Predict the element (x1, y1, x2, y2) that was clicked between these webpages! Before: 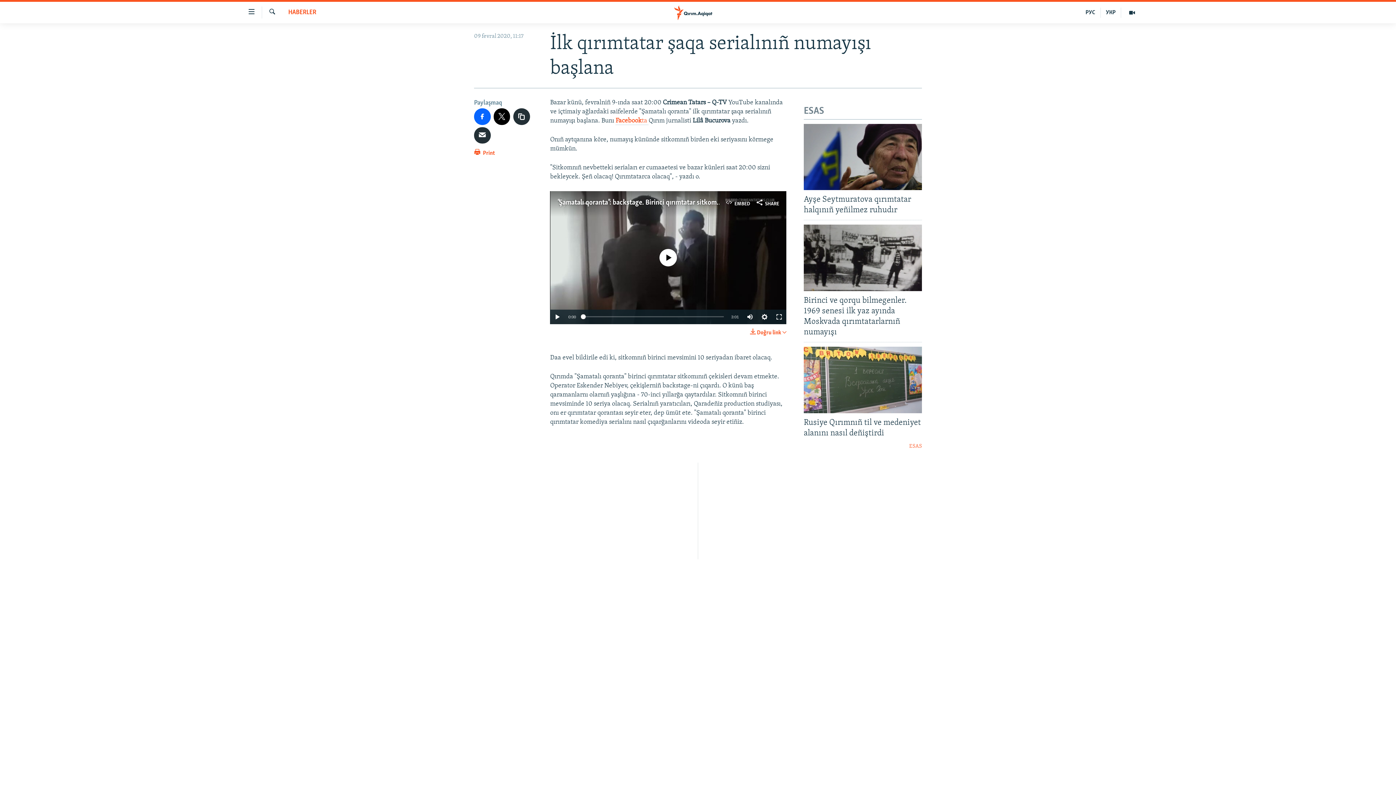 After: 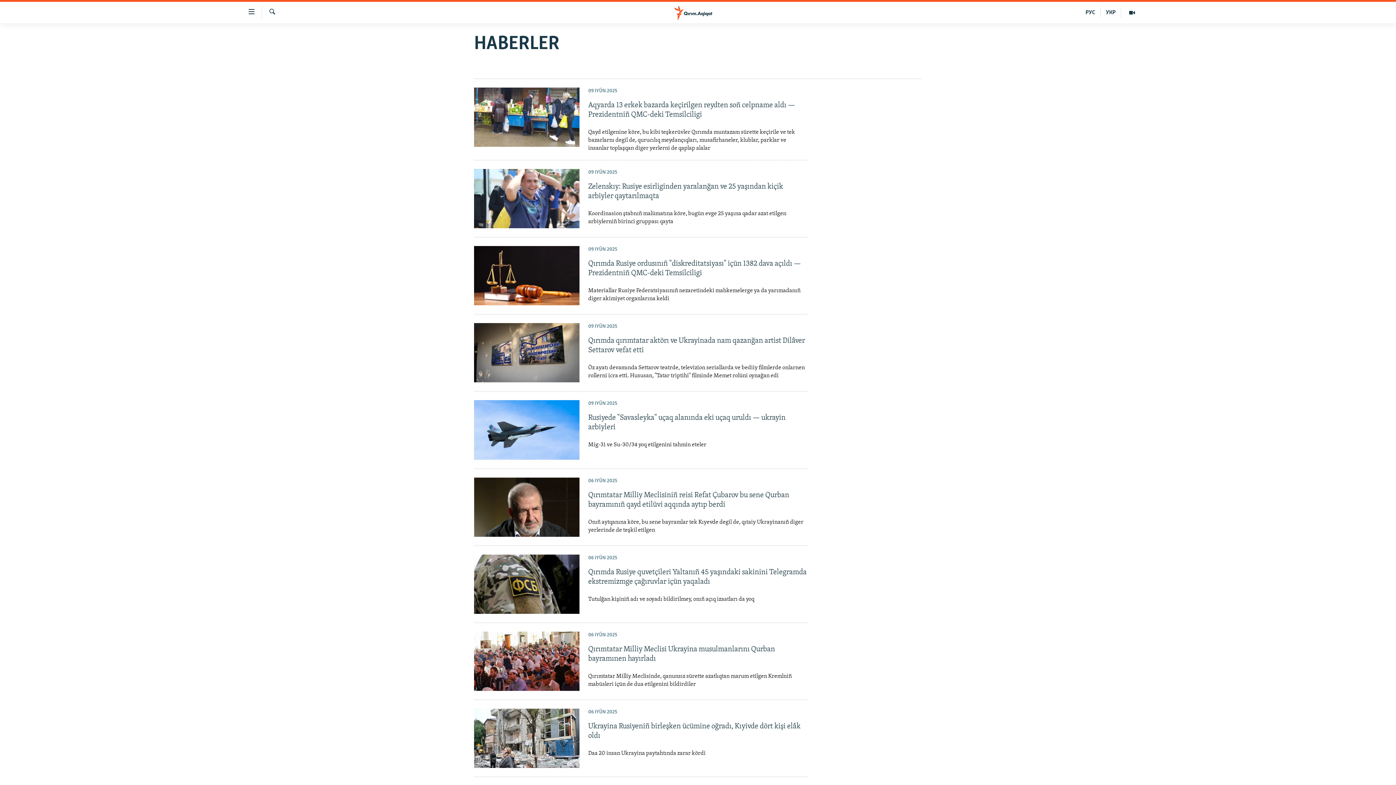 Action: bbox: (288, 8, 316, 17) label: HABERLER